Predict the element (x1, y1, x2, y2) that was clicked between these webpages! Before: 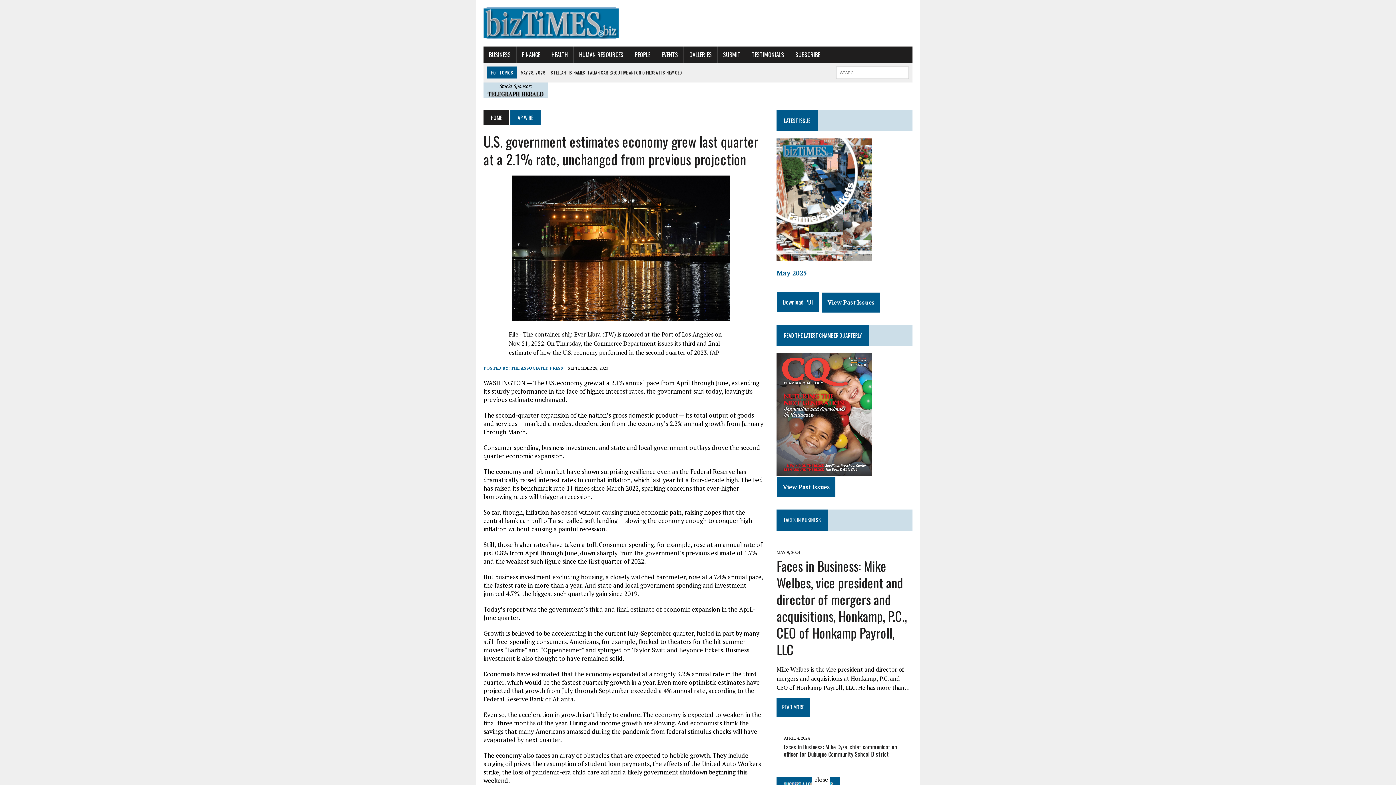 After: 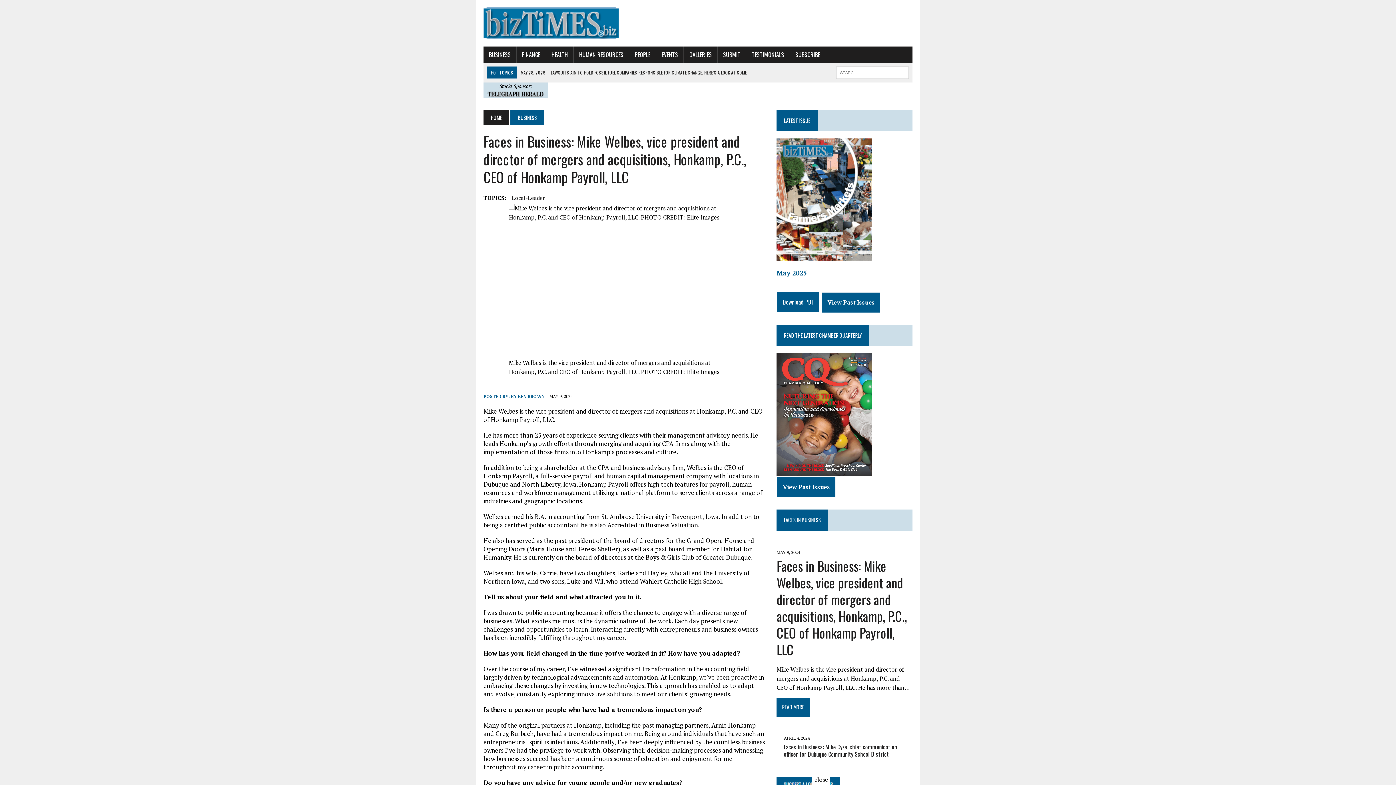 Action: label: Faces in Business: Mike Welbes, vice president and director of mergers and acquisitions, Honkamp, P.C., CEO of Honkamp Payroll, LLC bbox: (776, 556, 907, 659)